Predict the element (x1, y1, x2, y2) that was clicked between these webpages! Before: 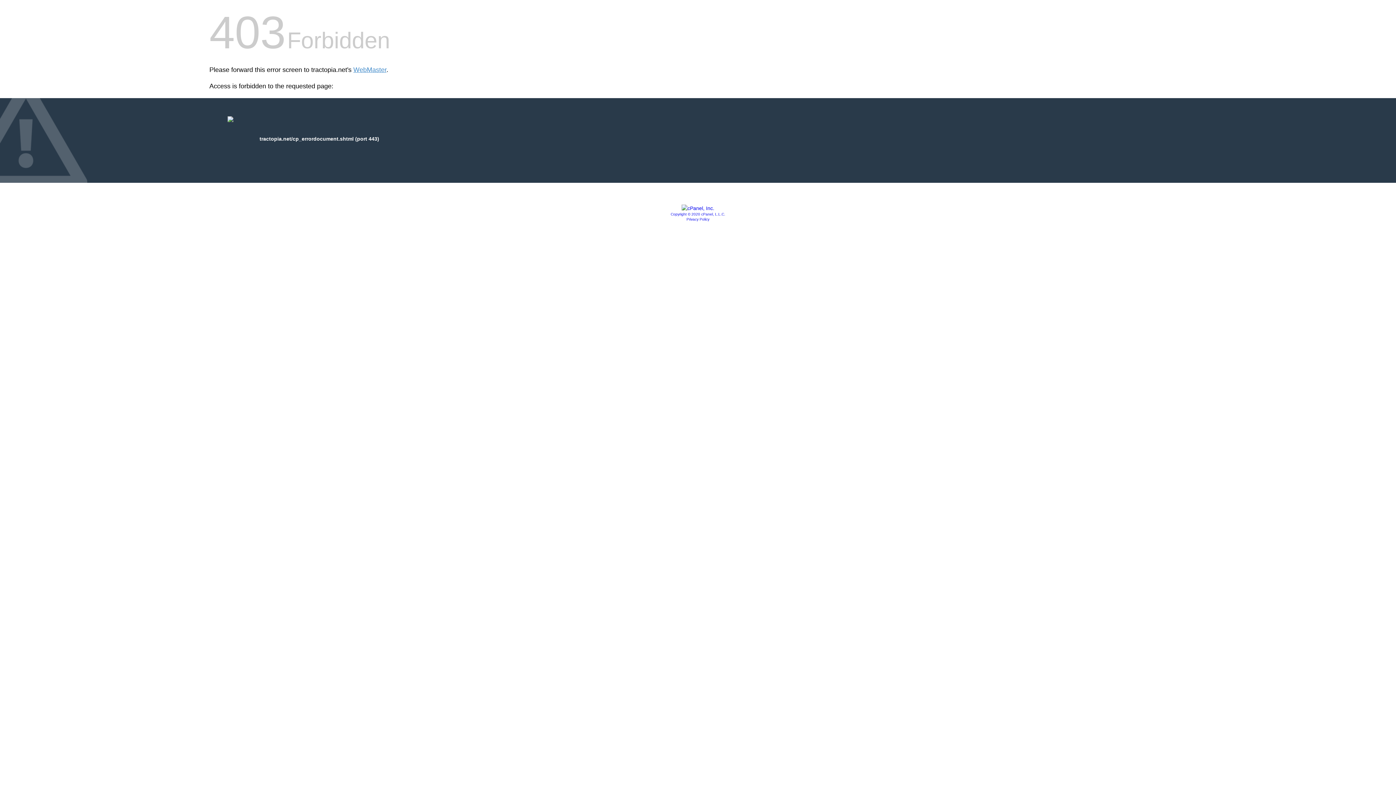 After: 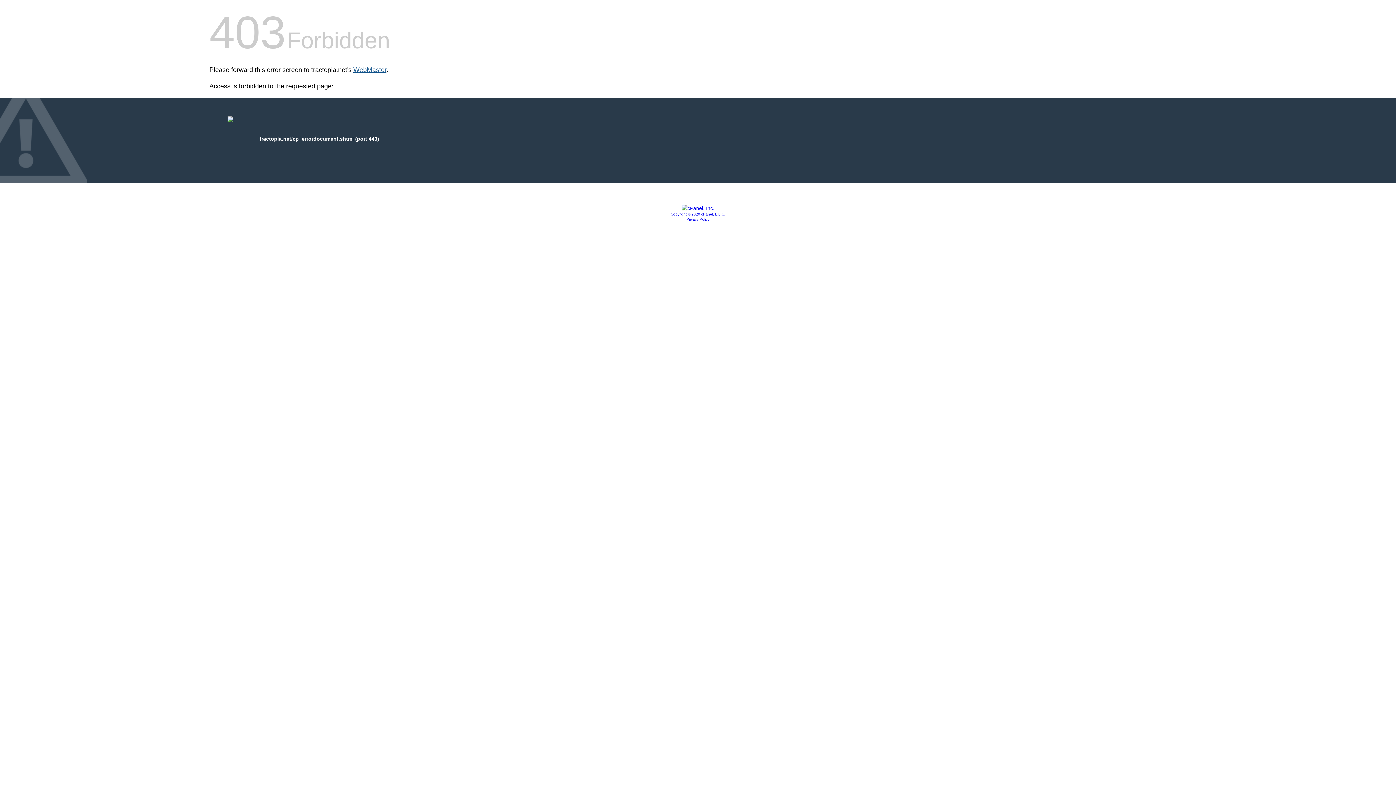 Action: bbox: (353, 66, 386, 73) label: WebMaster